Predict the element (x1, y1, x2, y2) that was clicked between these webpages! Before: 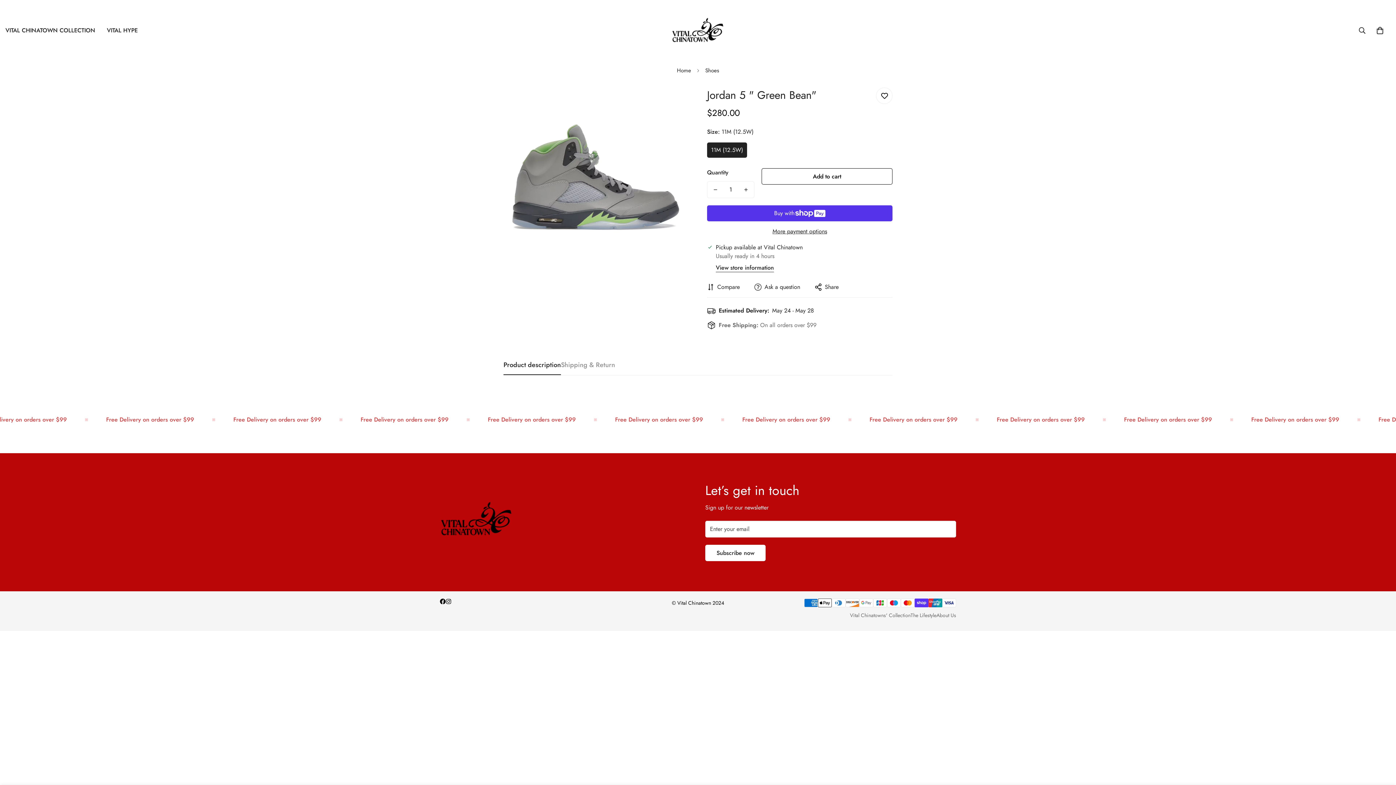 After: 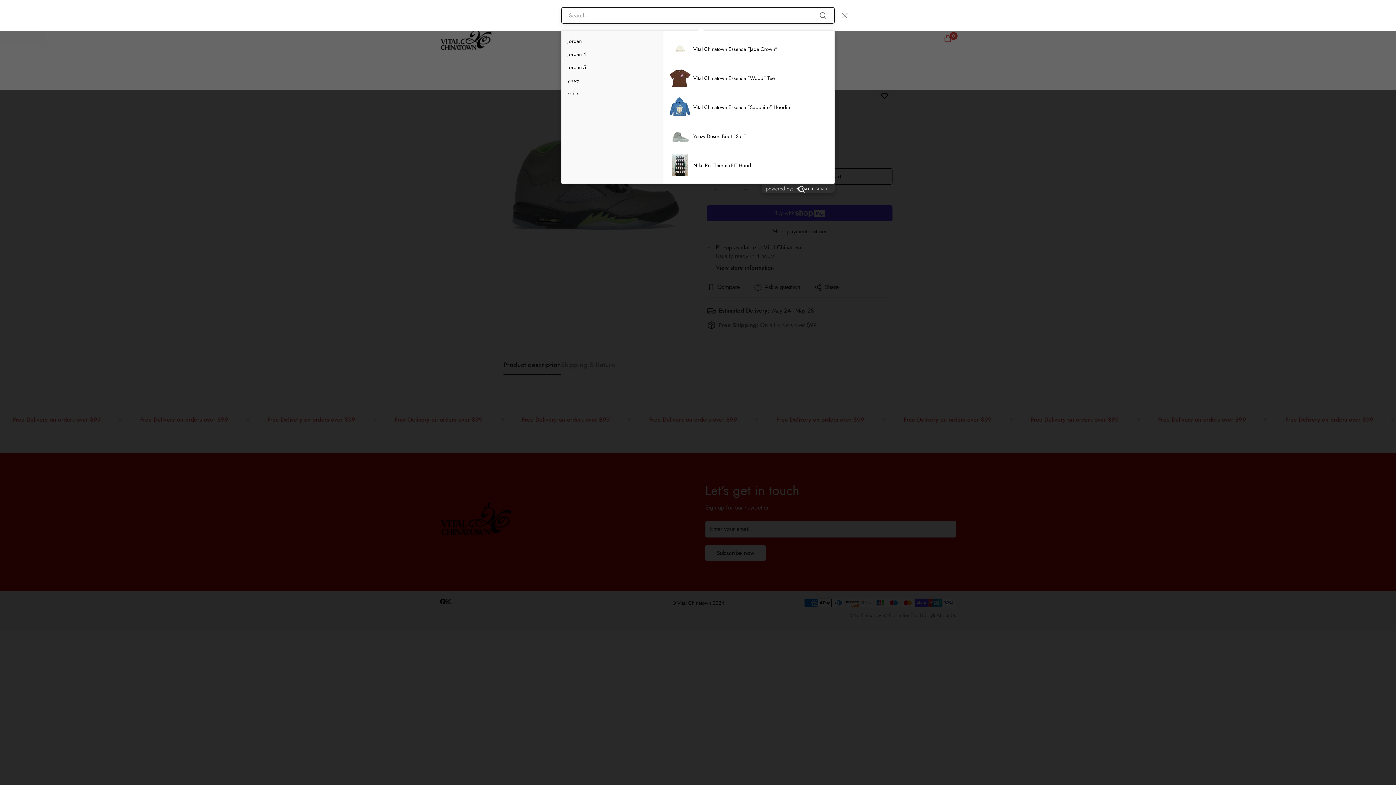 Action: label: Search bbox: (1353, 22, 1371, 38)